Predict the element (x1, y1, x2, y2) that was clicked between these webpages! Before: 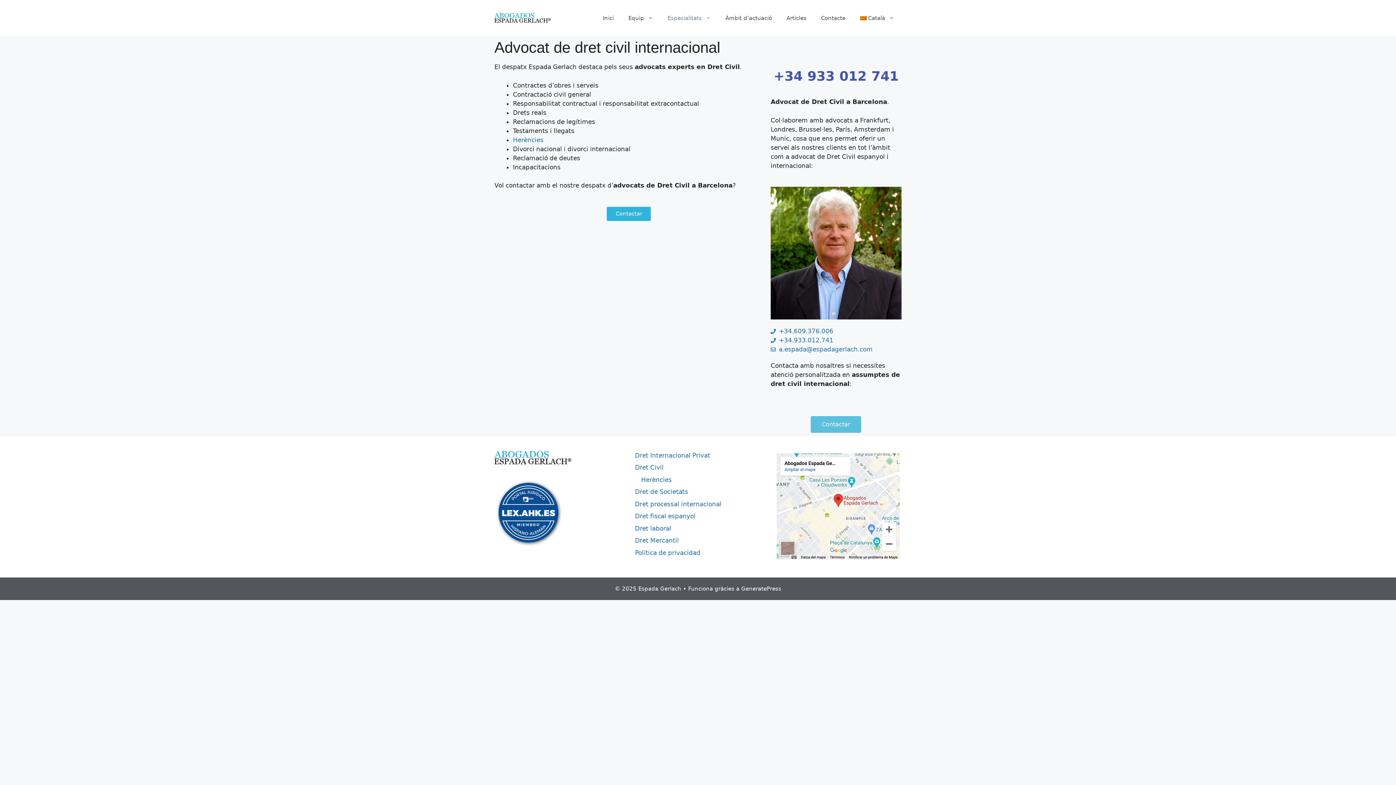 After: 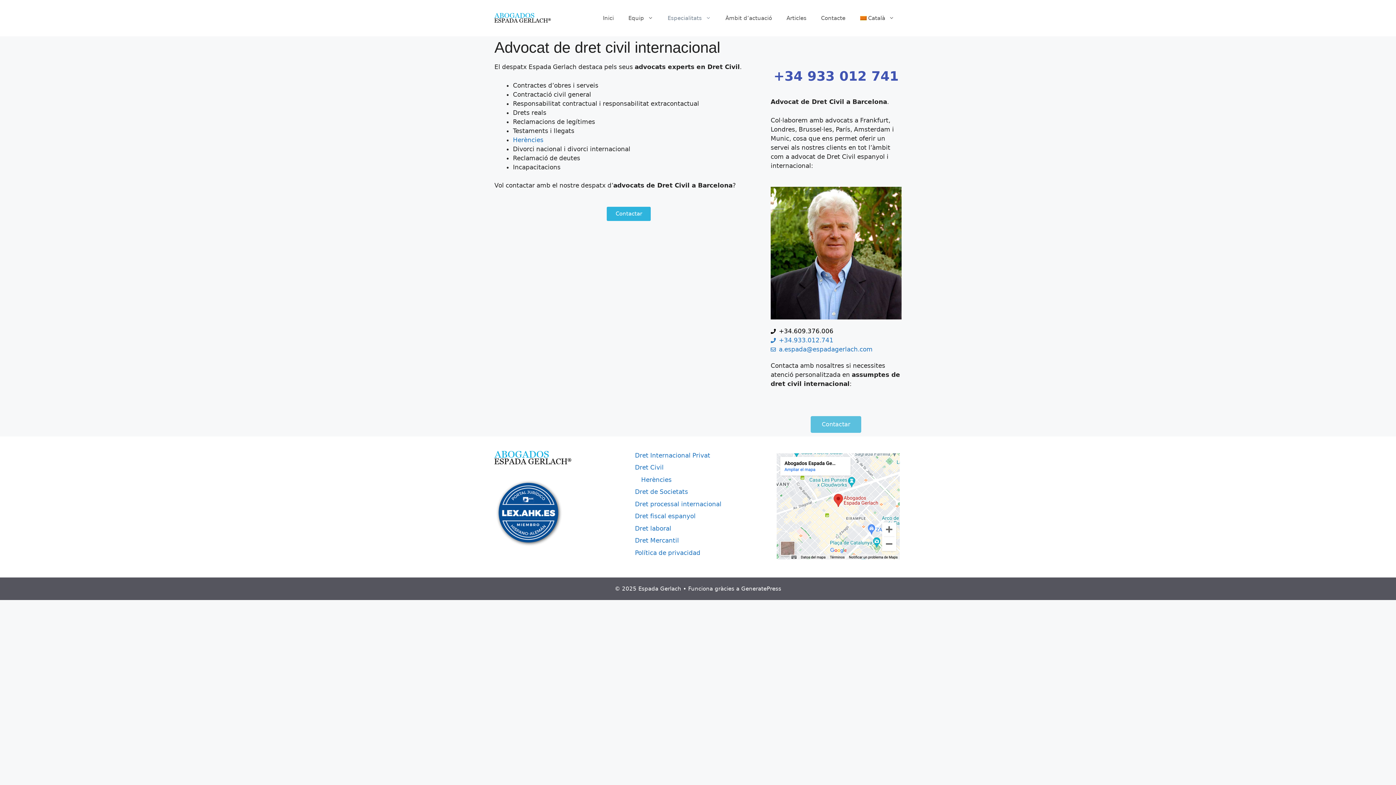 Action: label: +34.609.376.006 bbox: (770, 326, 901, 336)